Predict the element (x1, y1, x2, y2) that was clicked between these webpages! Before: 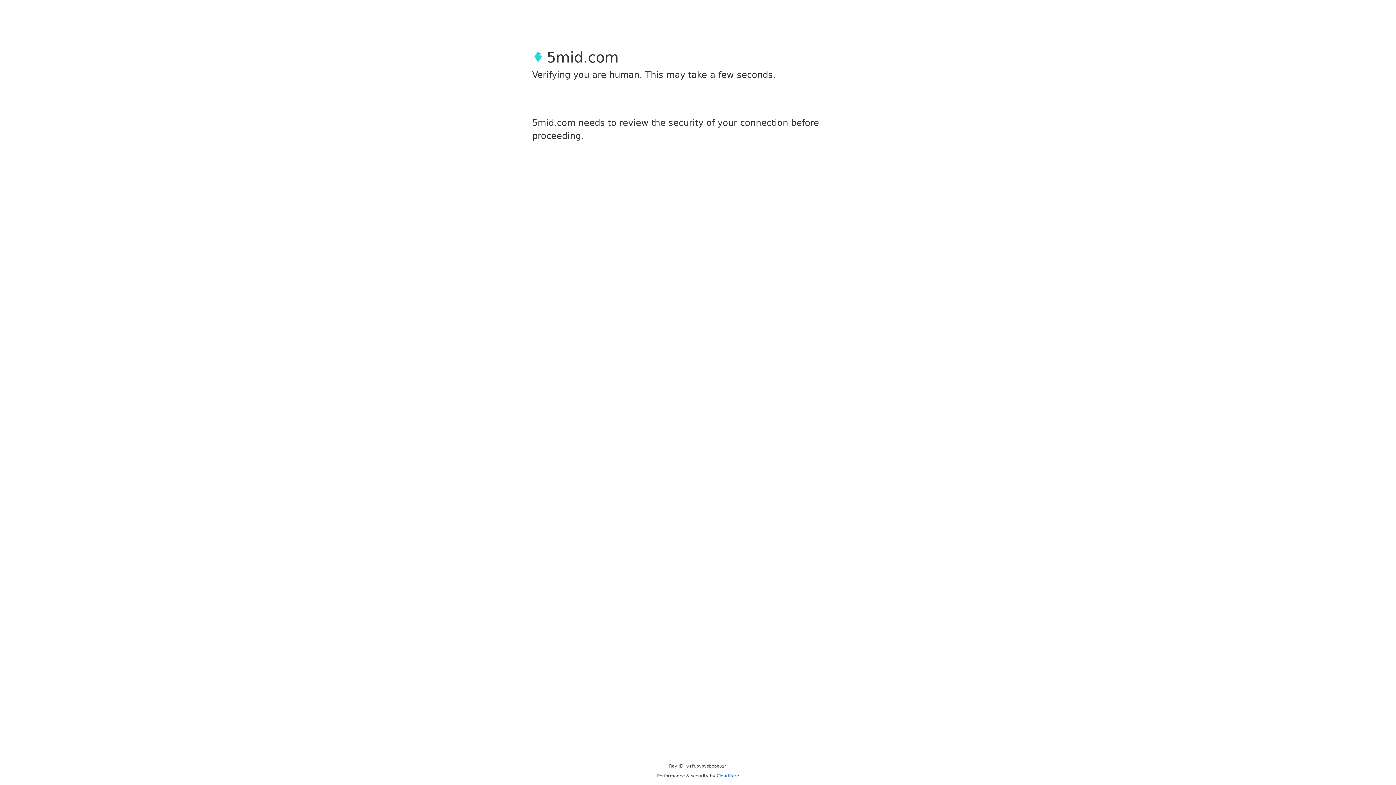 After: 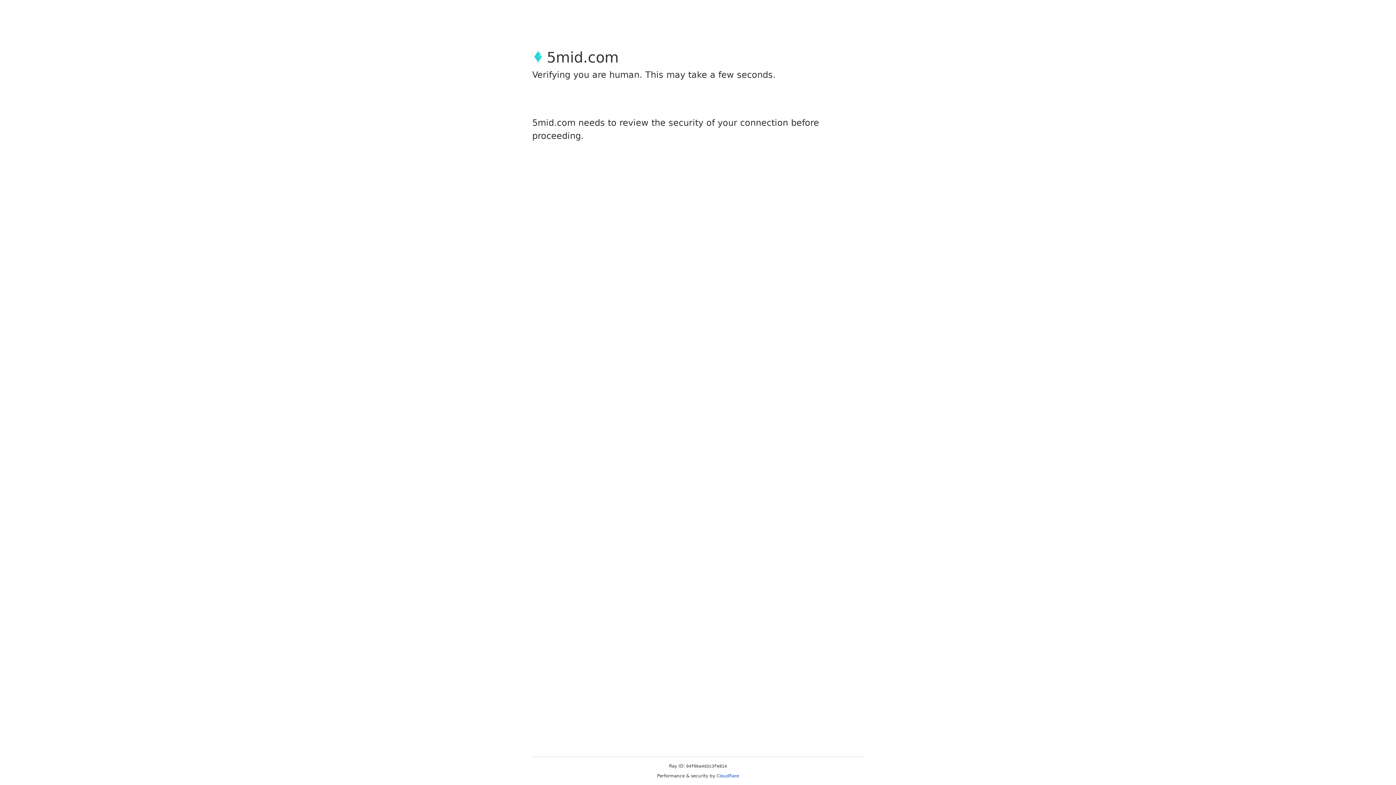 Action: label: Cloudflare bbox: (716, 773, 739, 778)